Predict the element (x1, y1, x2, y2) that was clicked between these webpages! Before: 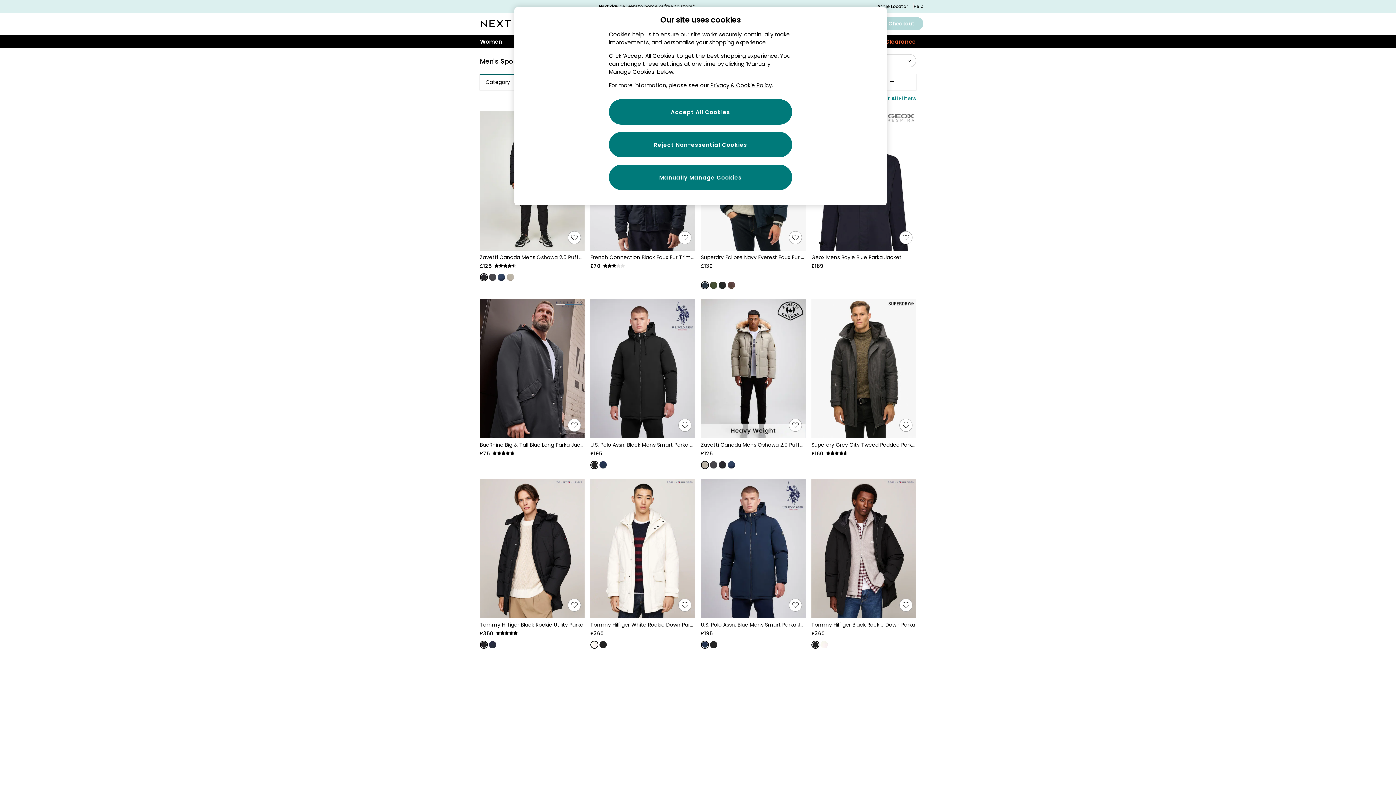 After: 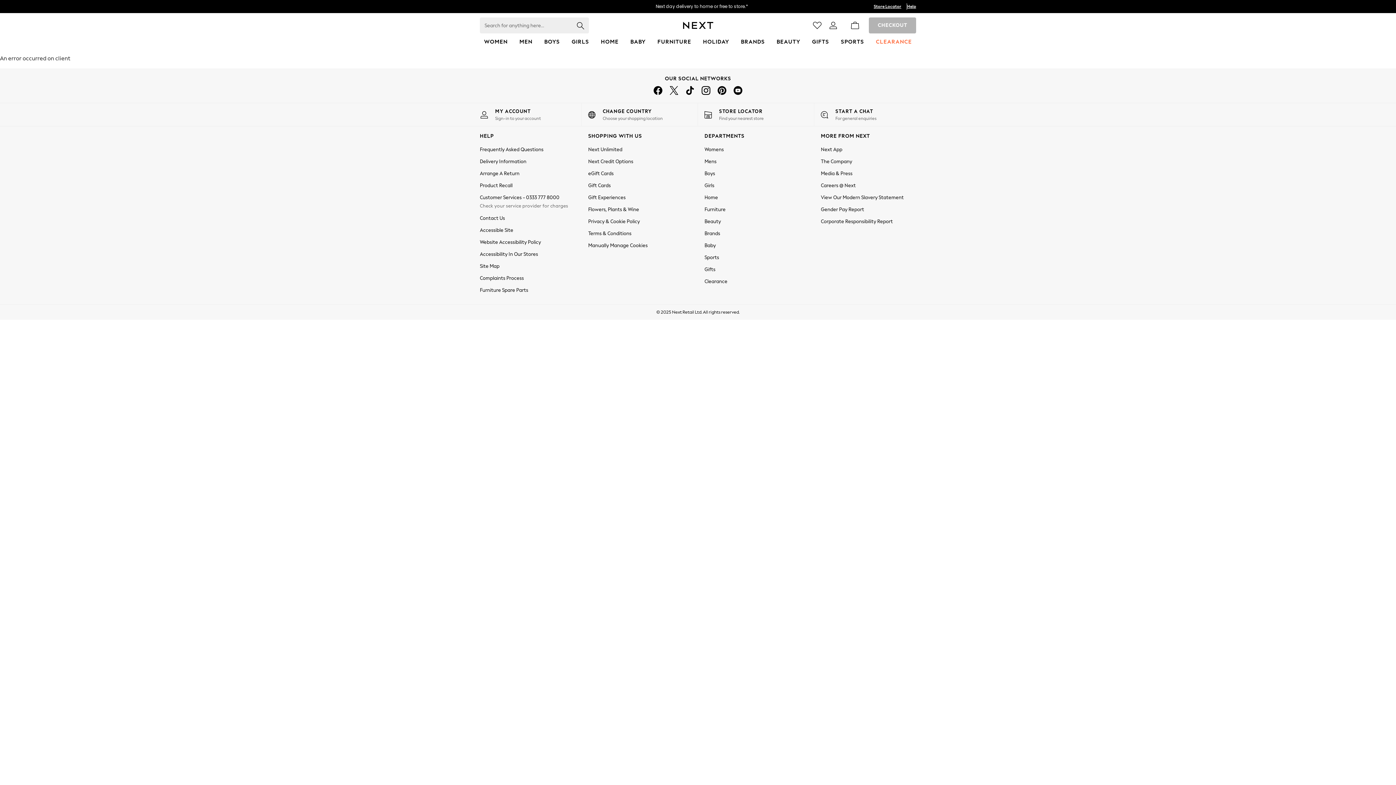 Action: bbox: (591, 461, 597, 468)